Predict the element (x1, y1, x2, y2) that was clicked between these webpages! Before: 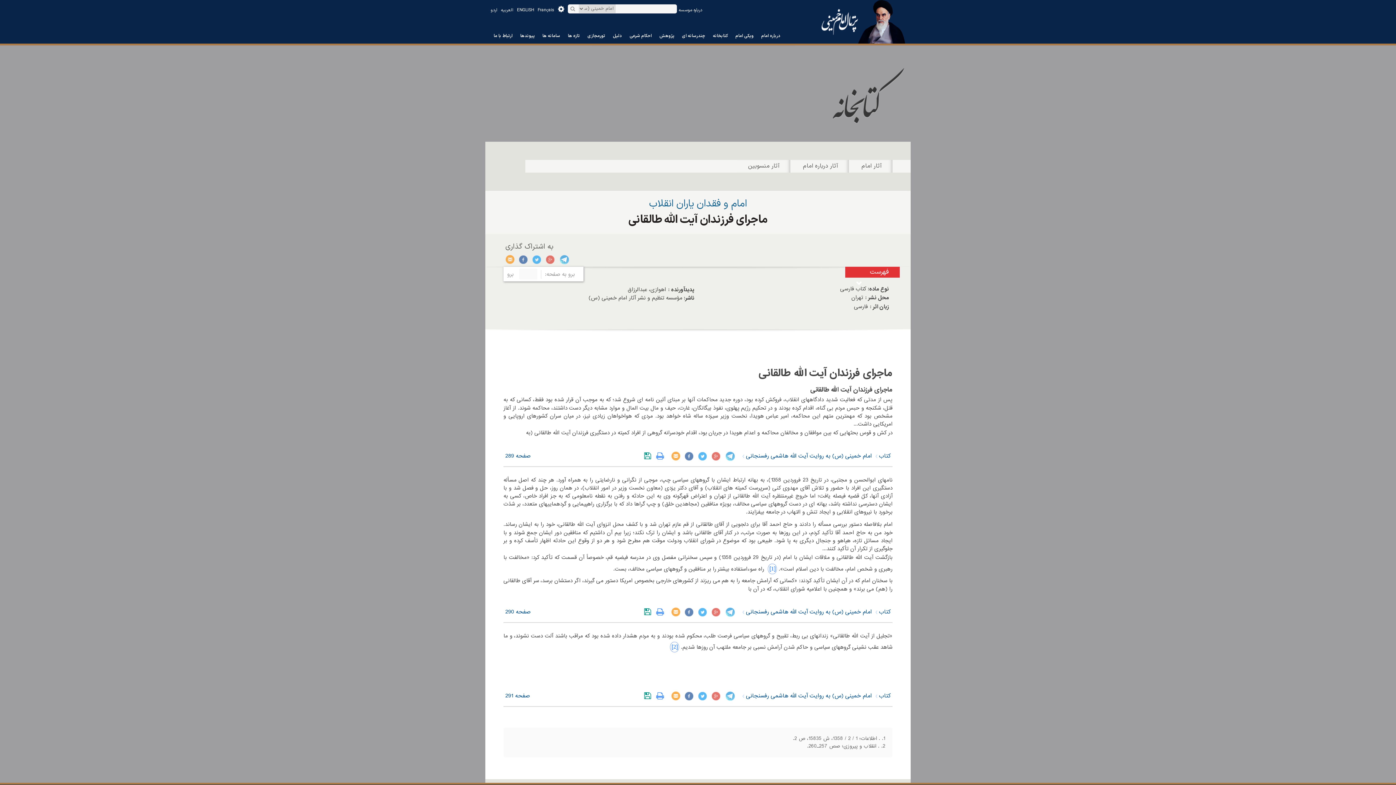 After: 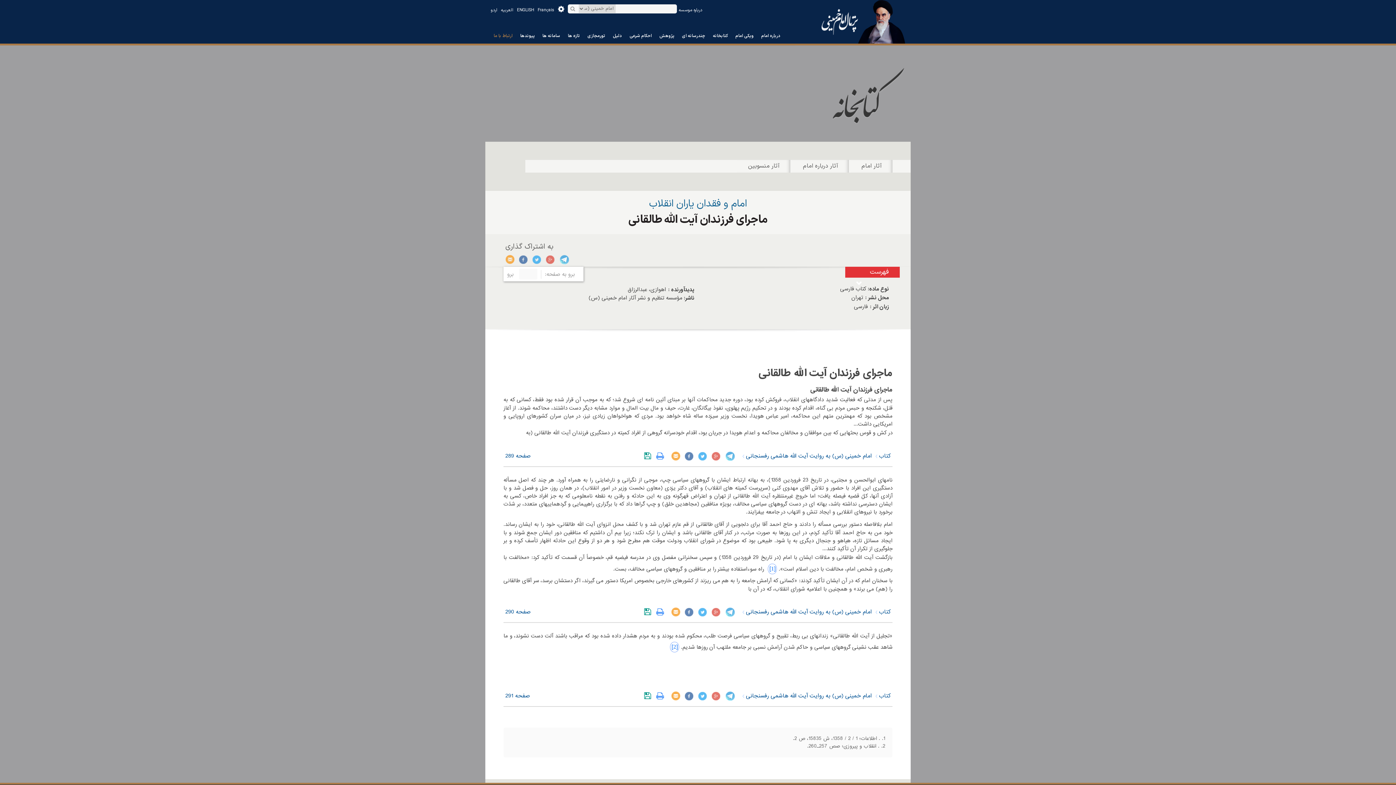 Action: bbox: (493, 32, 512, 39) label: ارتباط با ما